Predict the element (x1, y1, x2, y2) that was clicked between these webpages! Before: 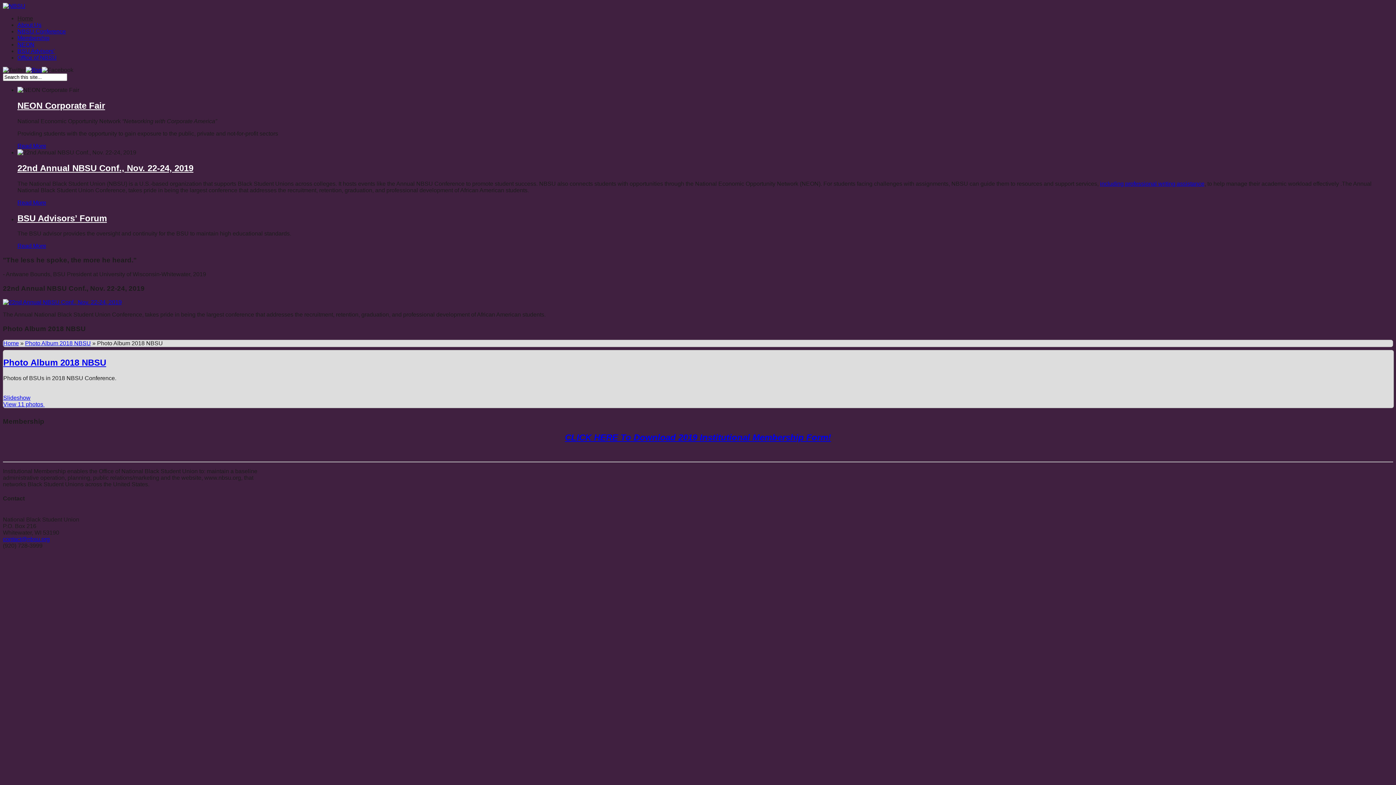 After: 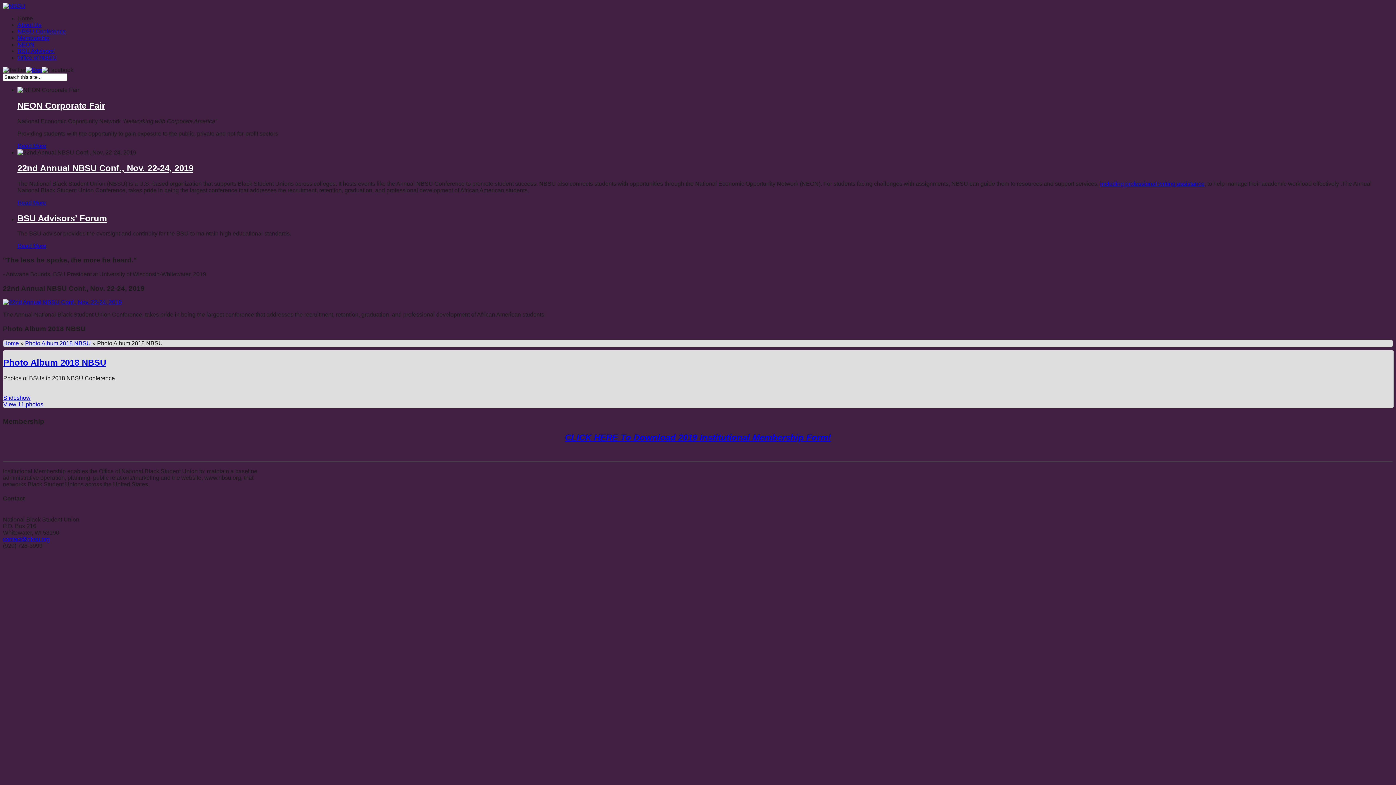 Action: label: Photo Album 2018 NBSU bbox: (25, 340, 90, 346)